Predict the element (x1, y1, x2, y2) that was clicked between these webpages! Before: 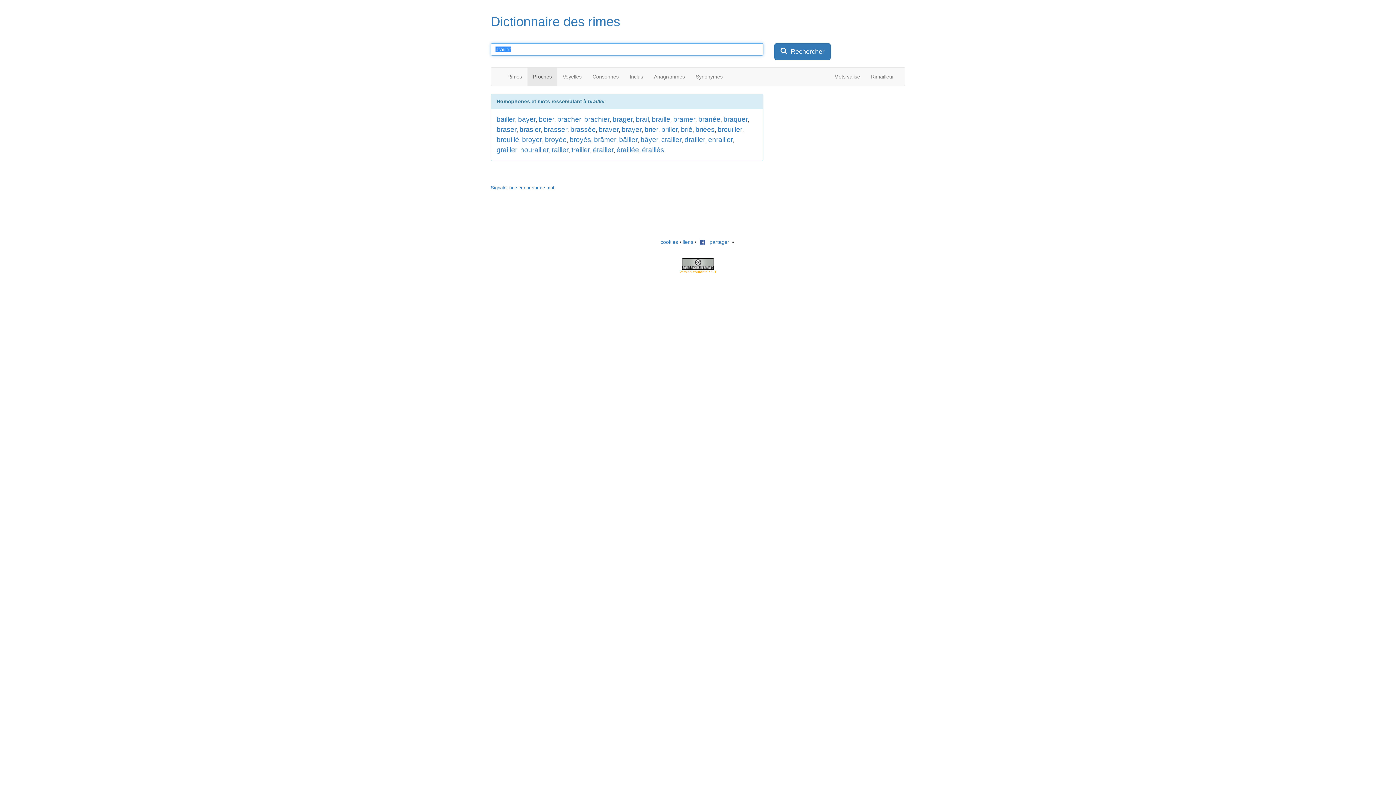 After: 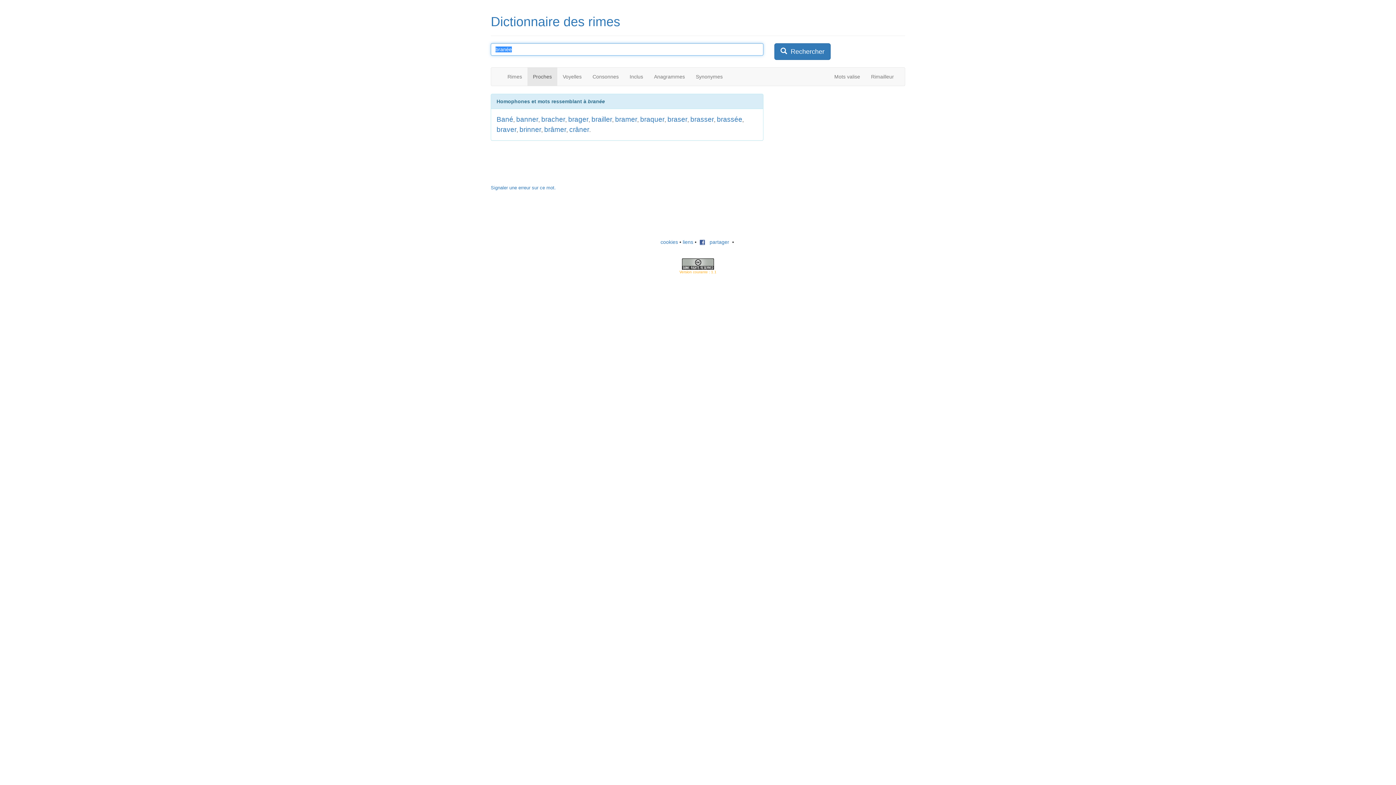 Action: bbox: (698, 115, 720, 123) label: branée